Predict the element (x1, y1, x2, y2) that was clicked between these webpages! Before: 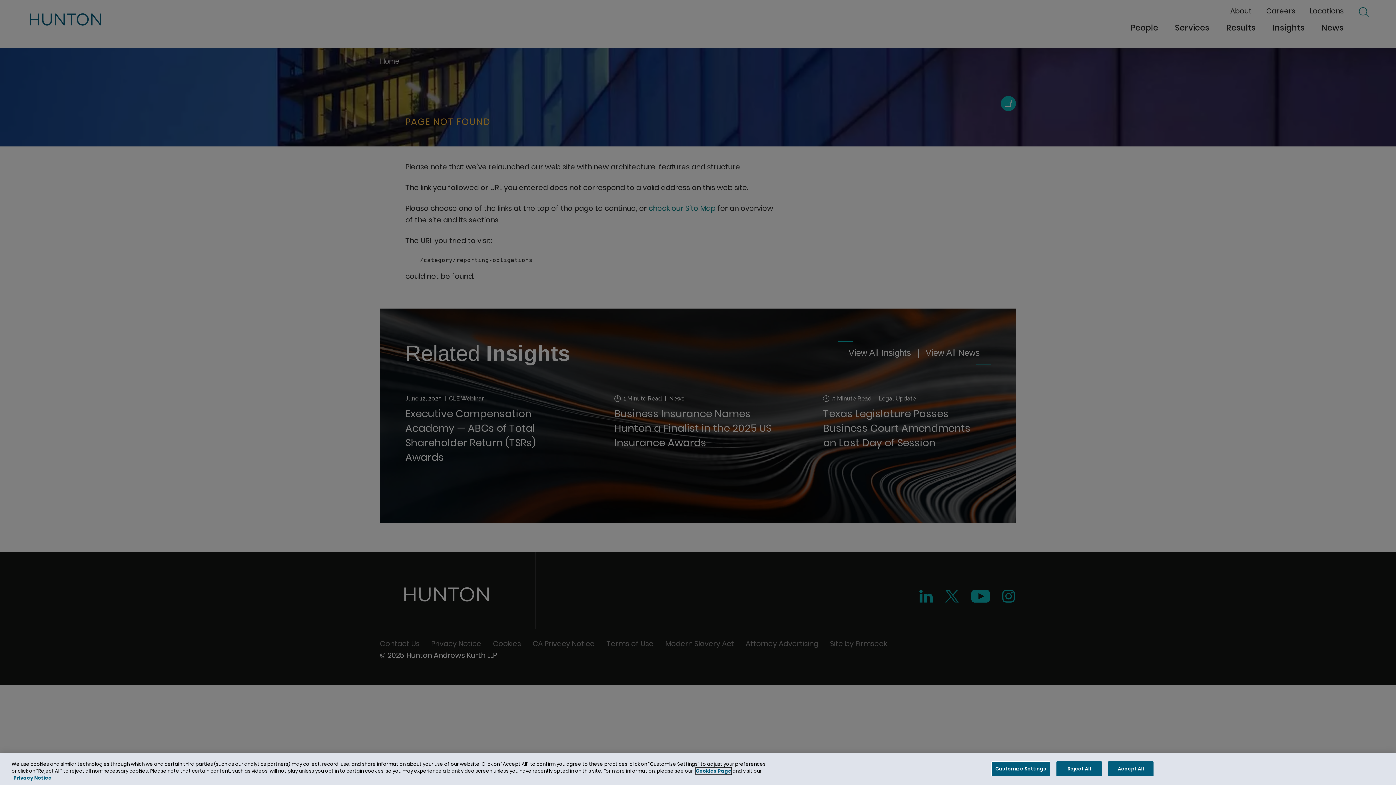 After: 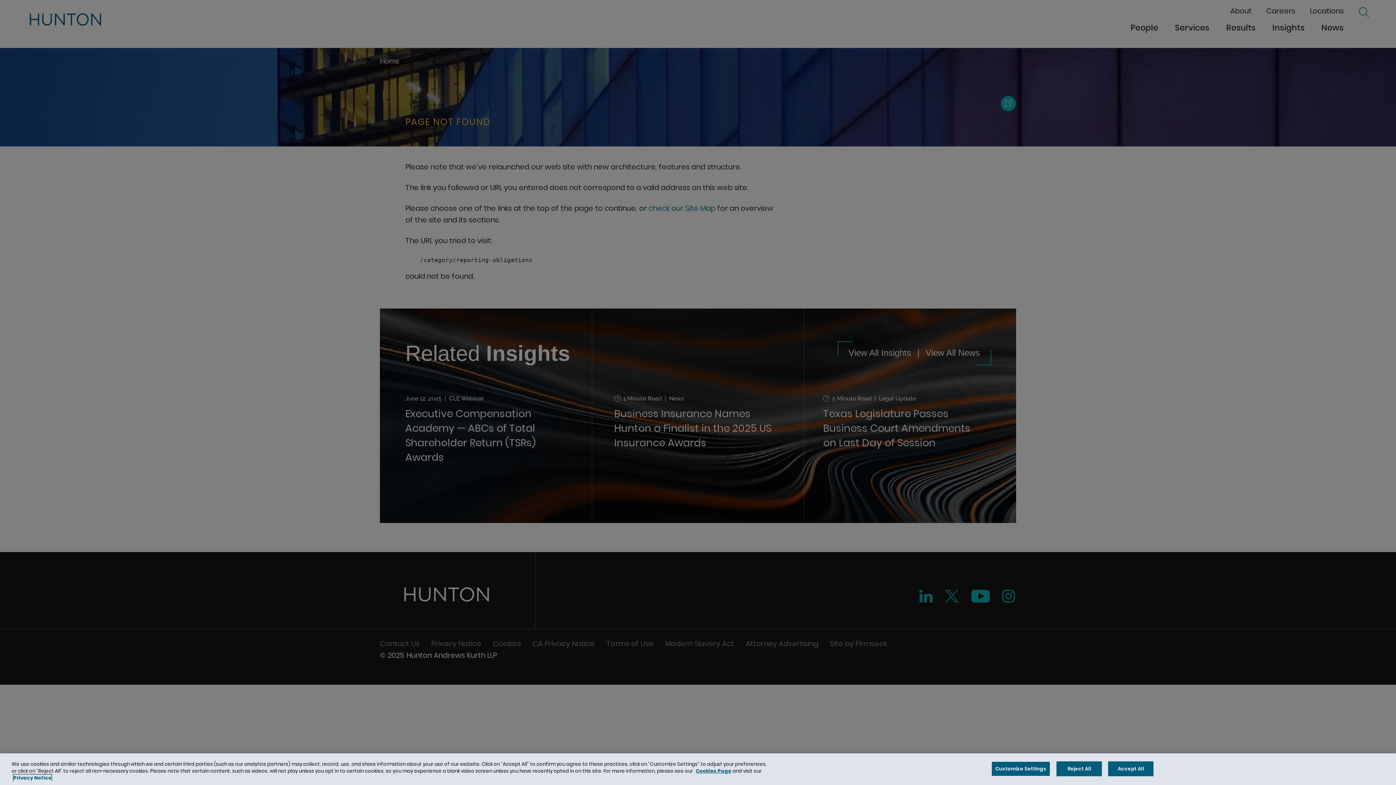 Action: bbox: (13, 774, 51, 781) label: Privacy Notice